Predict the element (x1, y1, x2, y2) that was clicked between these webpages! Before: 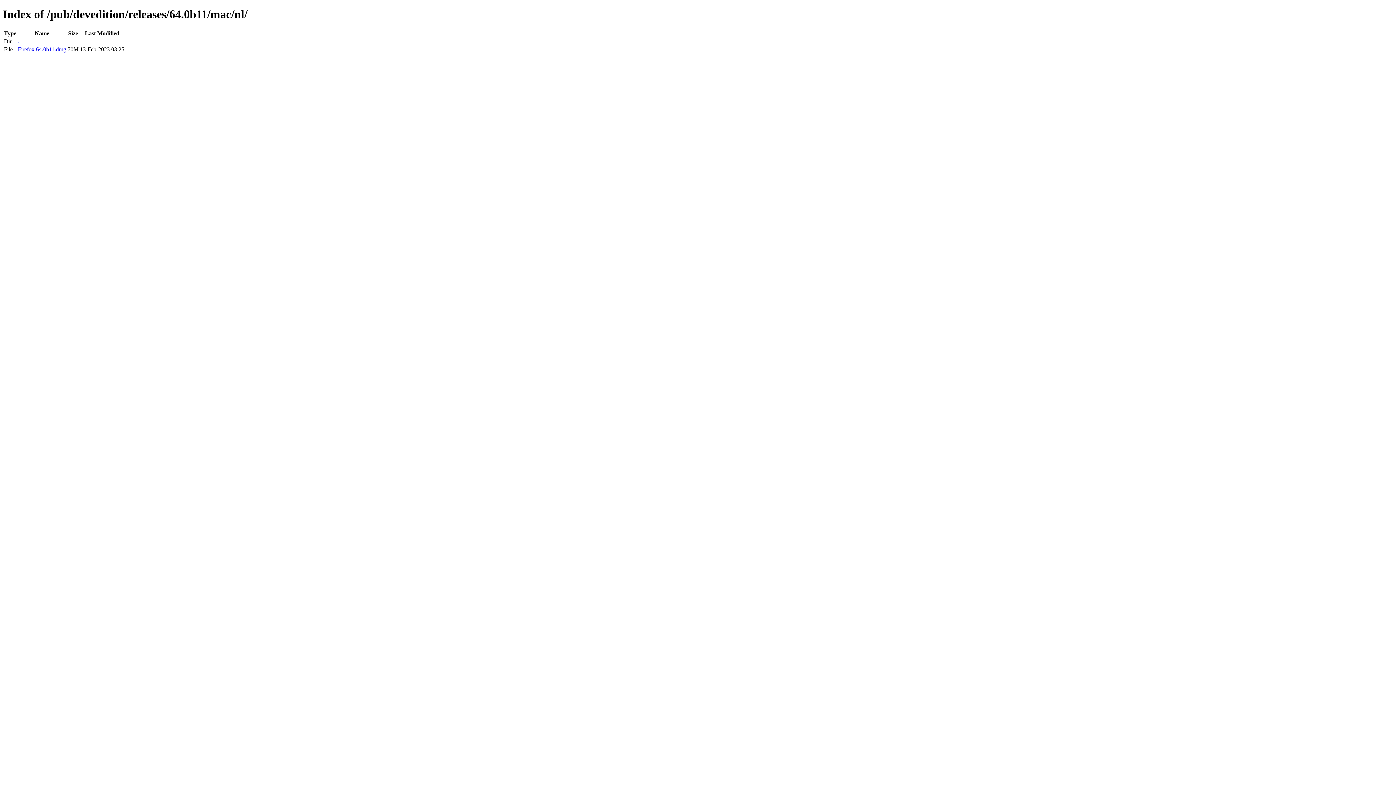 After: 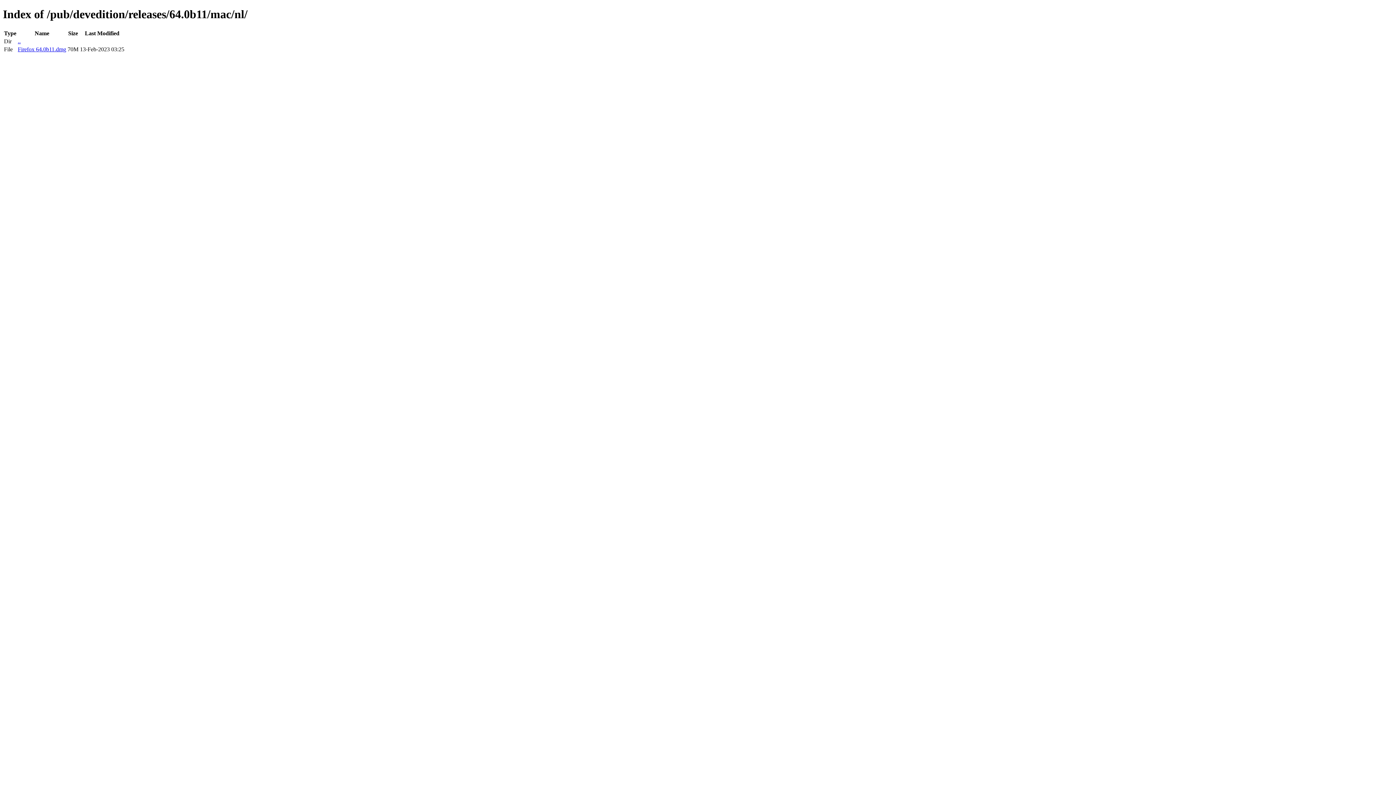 Action: bbox: (17, 46, 66, 52) label: Firefox 64.0b11.dmg